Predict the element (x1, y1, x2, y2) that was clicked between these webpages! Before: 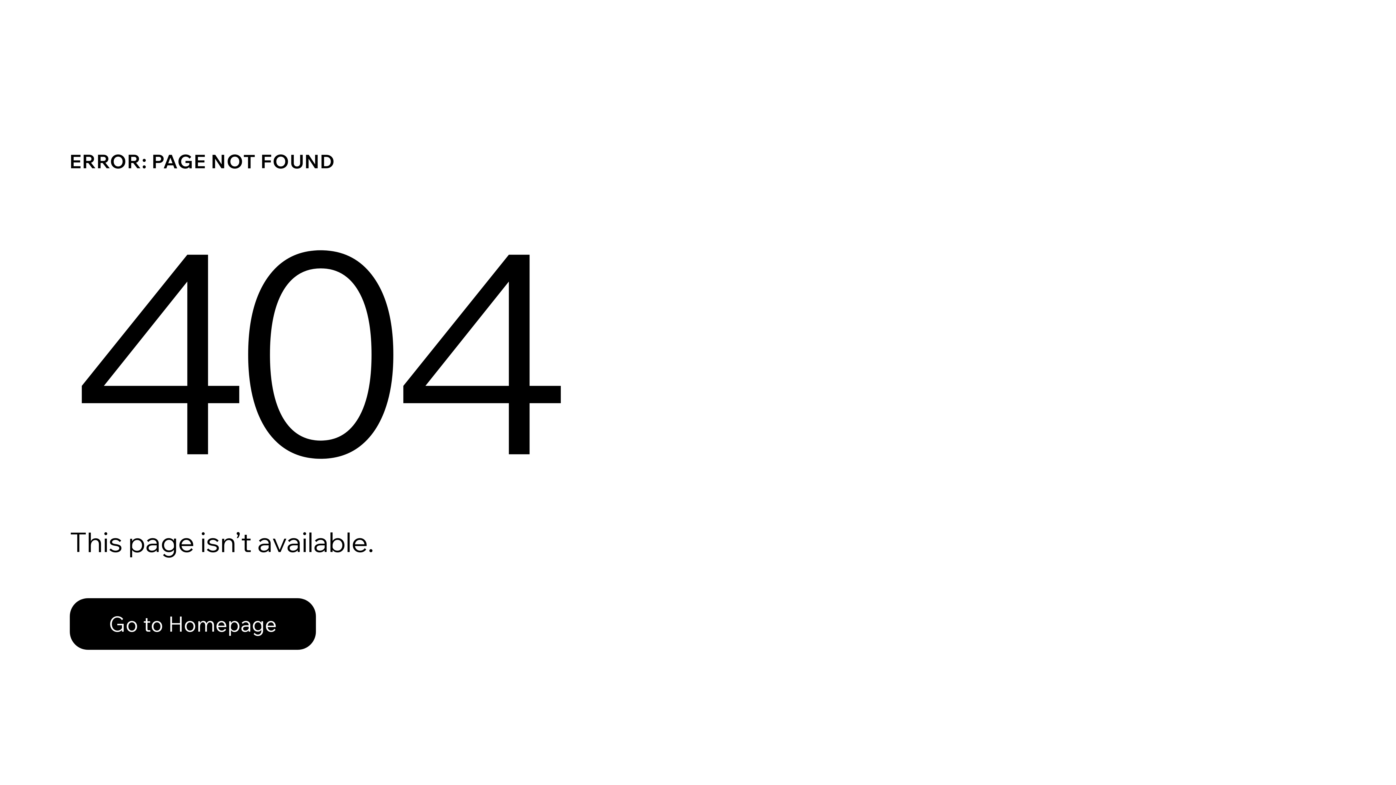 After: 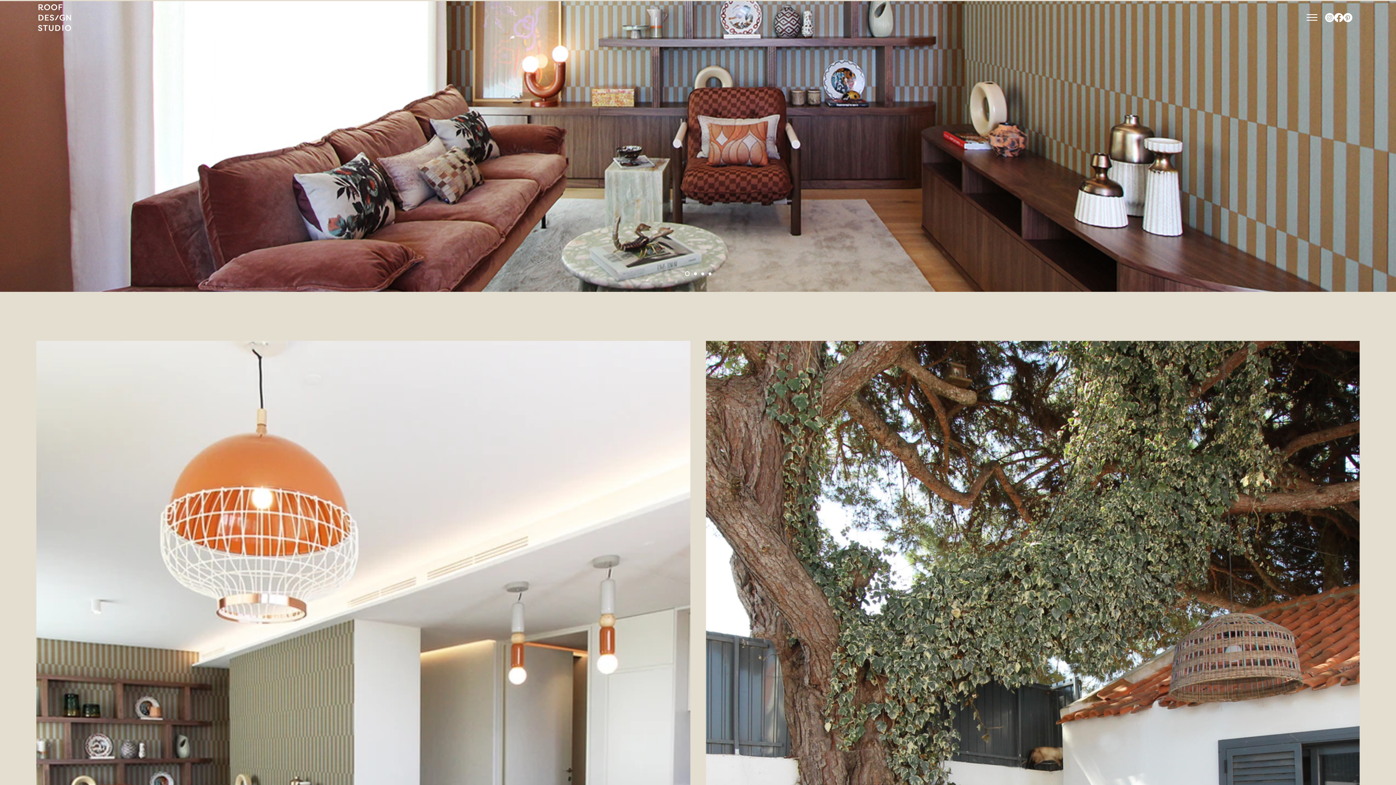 Action: bbox: (69, 598, 316, 650) label: Go to Homepage